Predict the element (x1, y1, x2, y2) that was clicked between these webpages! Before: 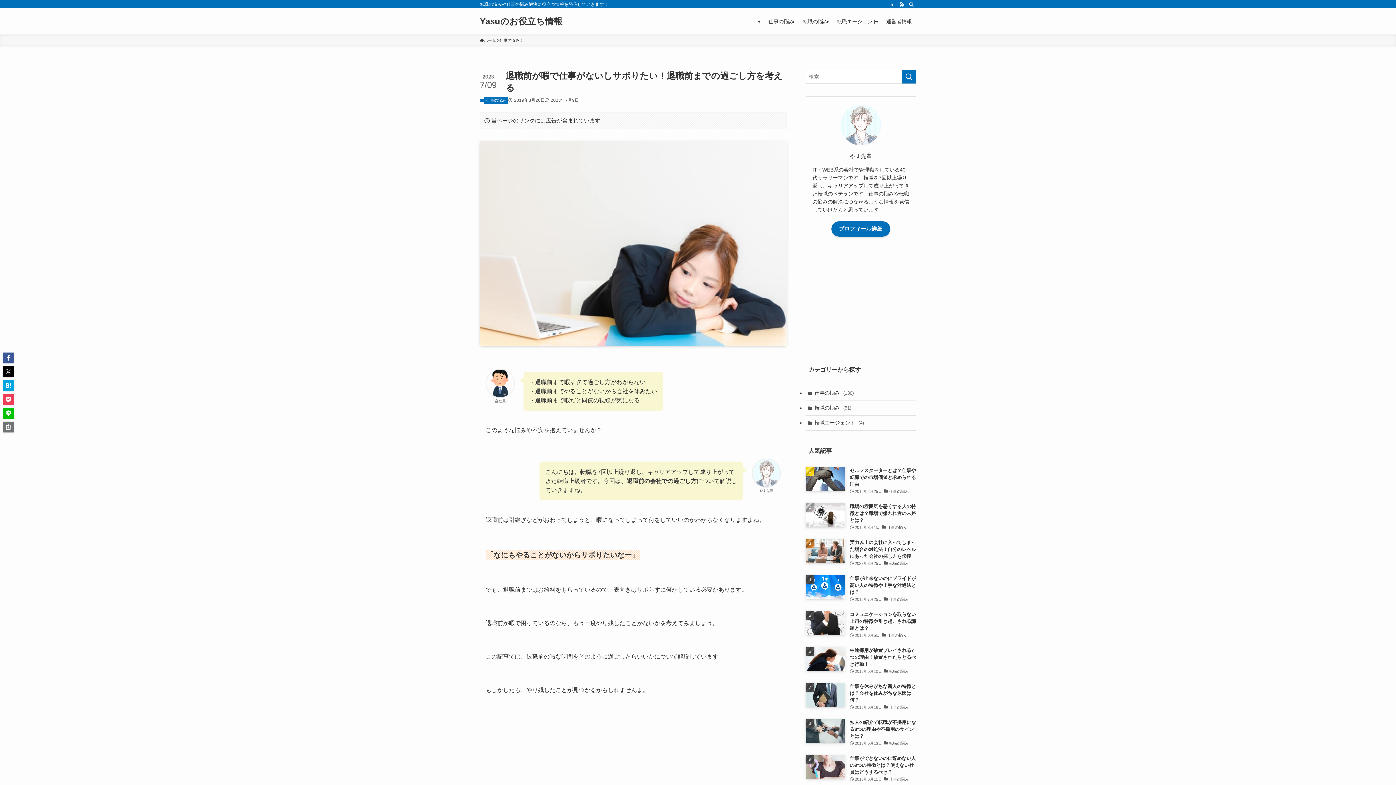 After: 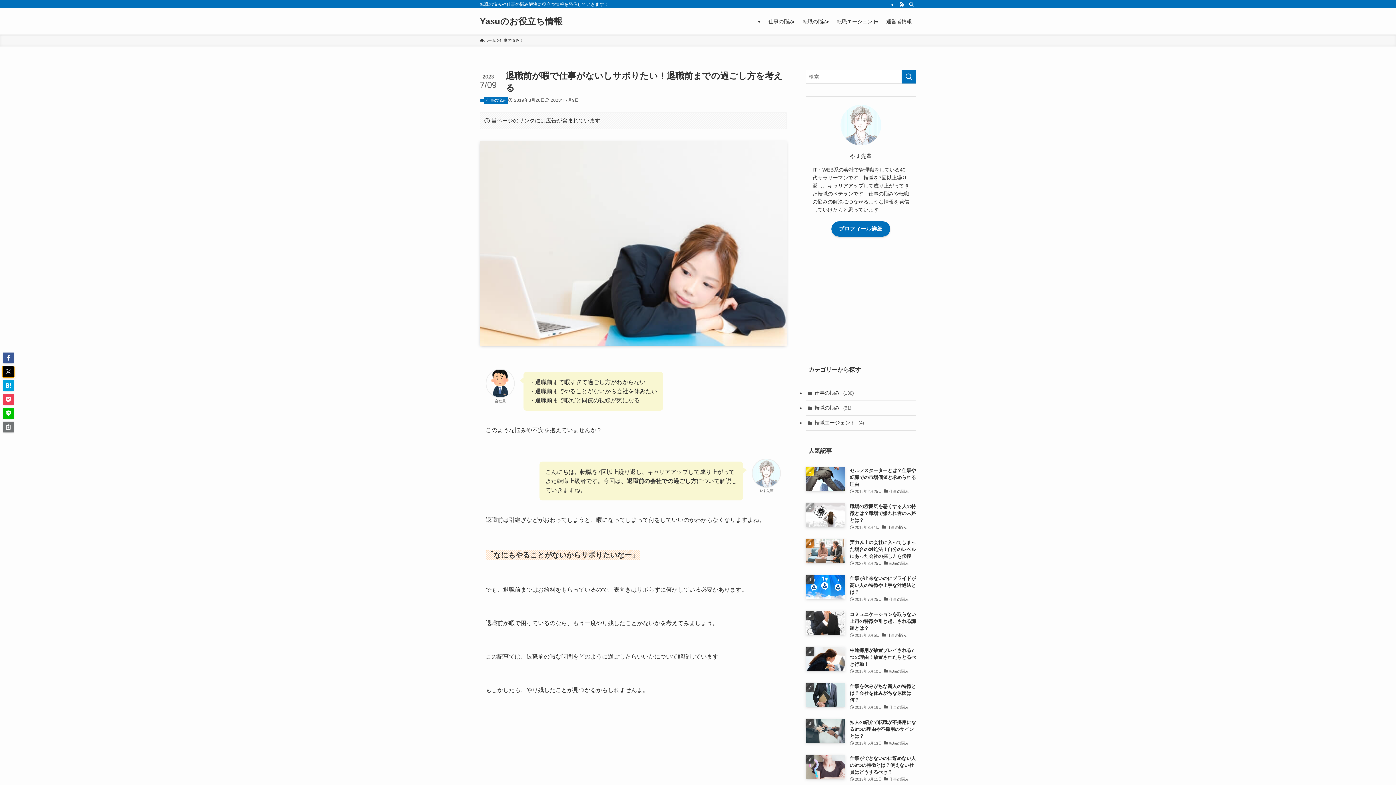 Action: bbox: (2, 366, 13, 377)